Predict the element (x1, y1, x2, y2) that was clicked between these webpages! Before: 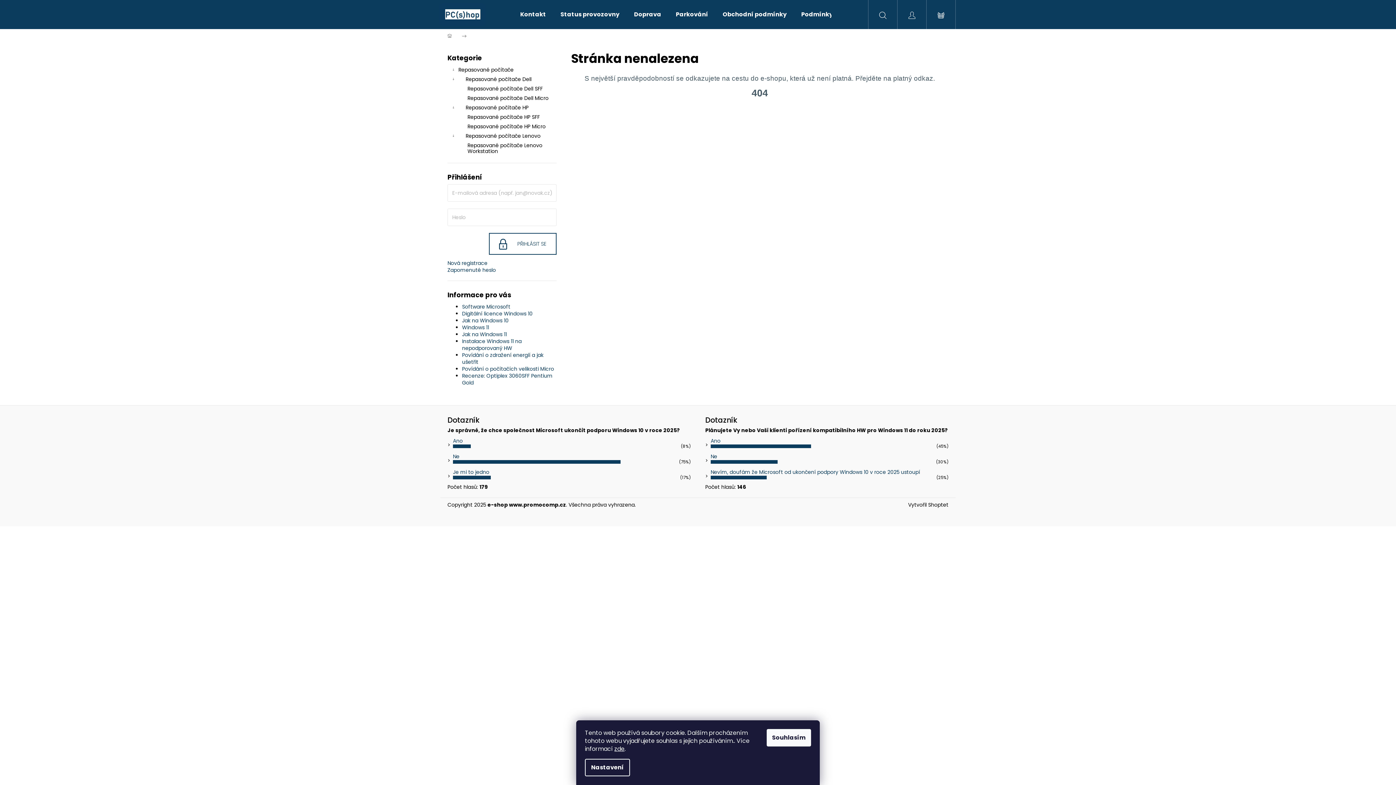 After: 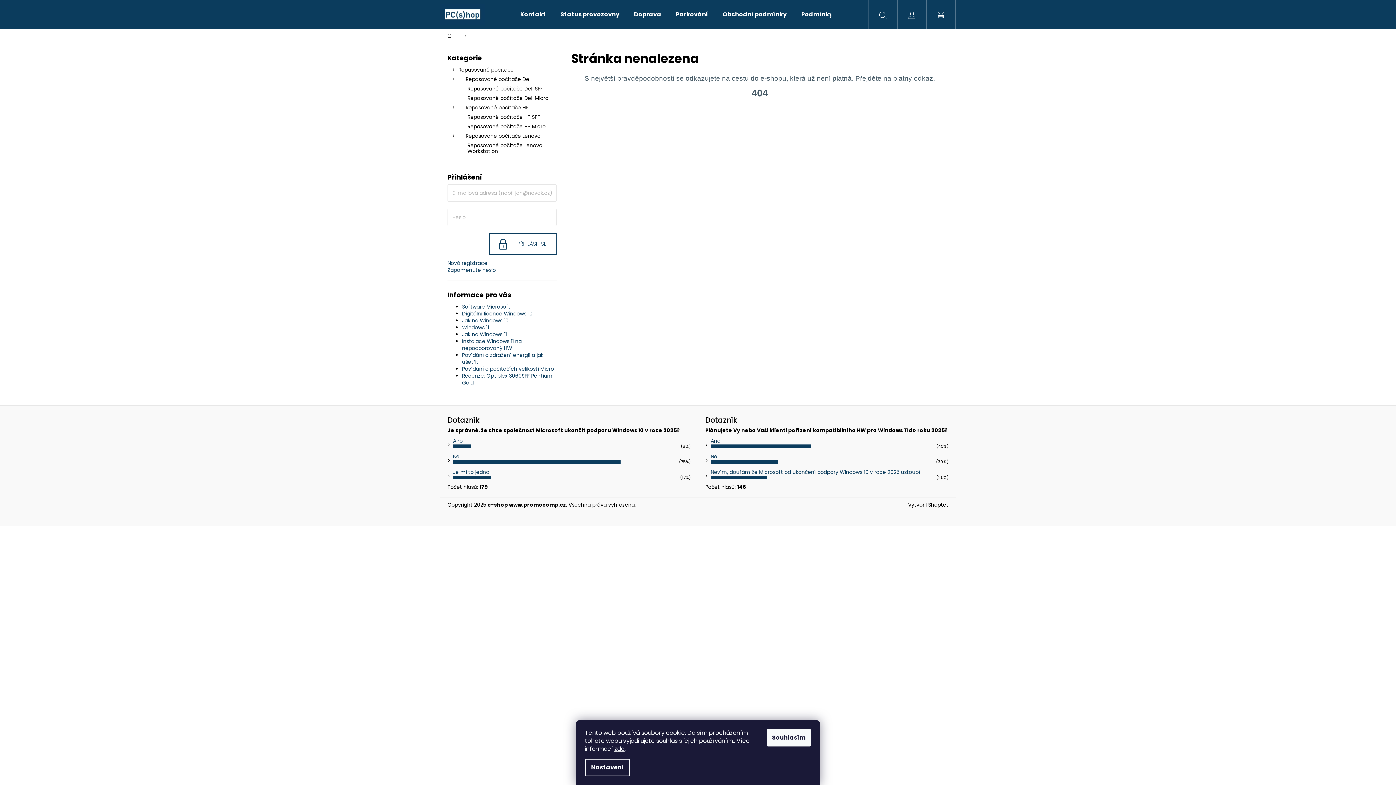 Action: bbox: (710, 437, 720, 444) label: Ano